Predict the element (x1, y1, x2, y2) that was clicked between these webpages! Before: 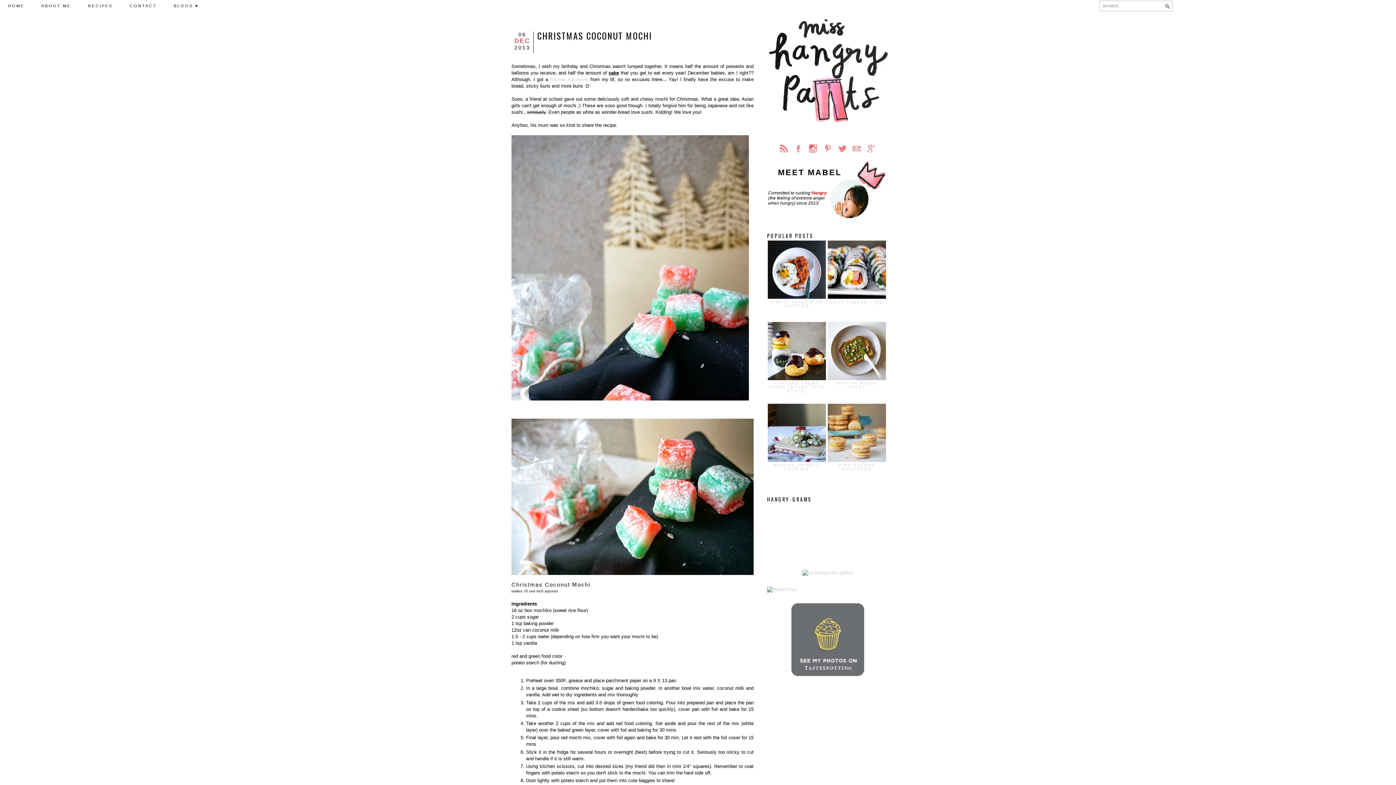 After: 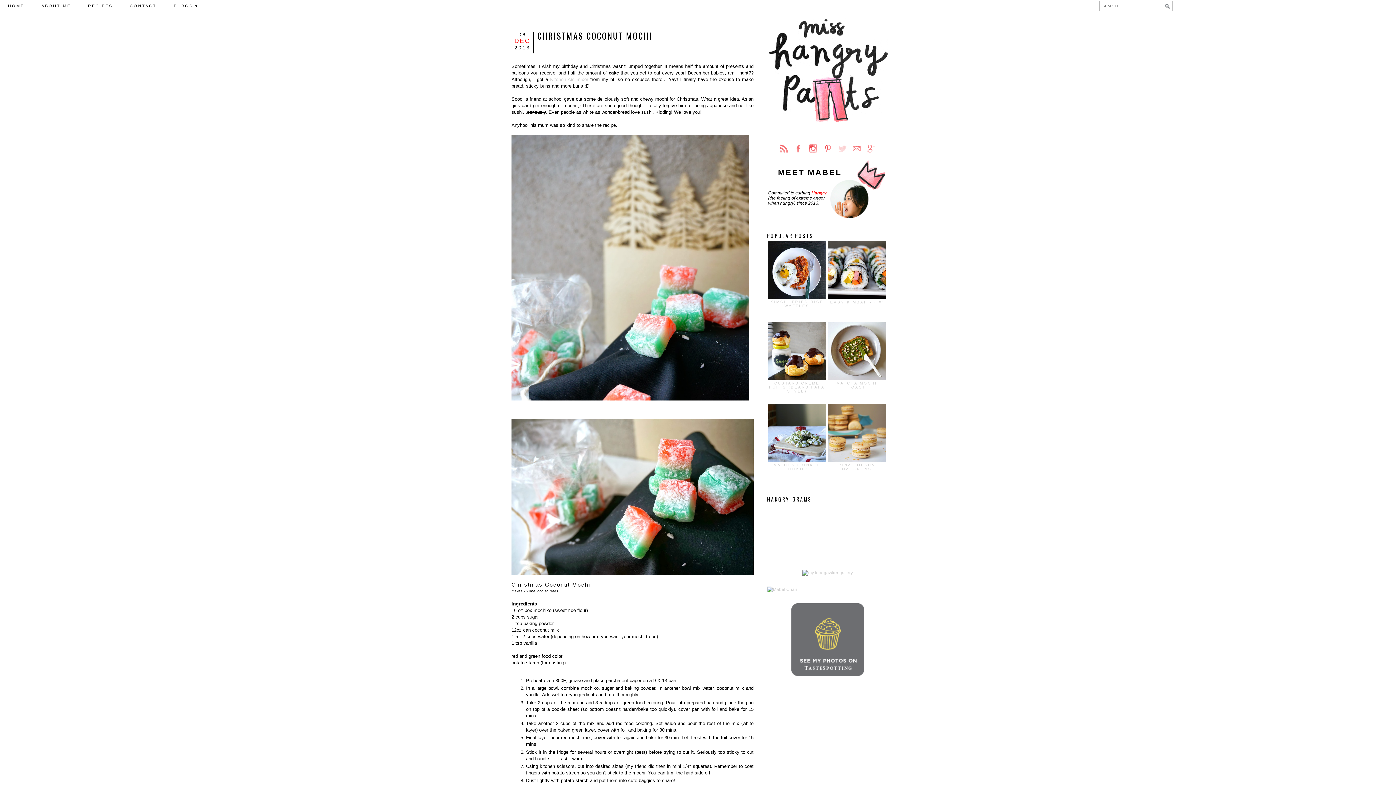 Action: bbox: (835, 151, 849, 156)